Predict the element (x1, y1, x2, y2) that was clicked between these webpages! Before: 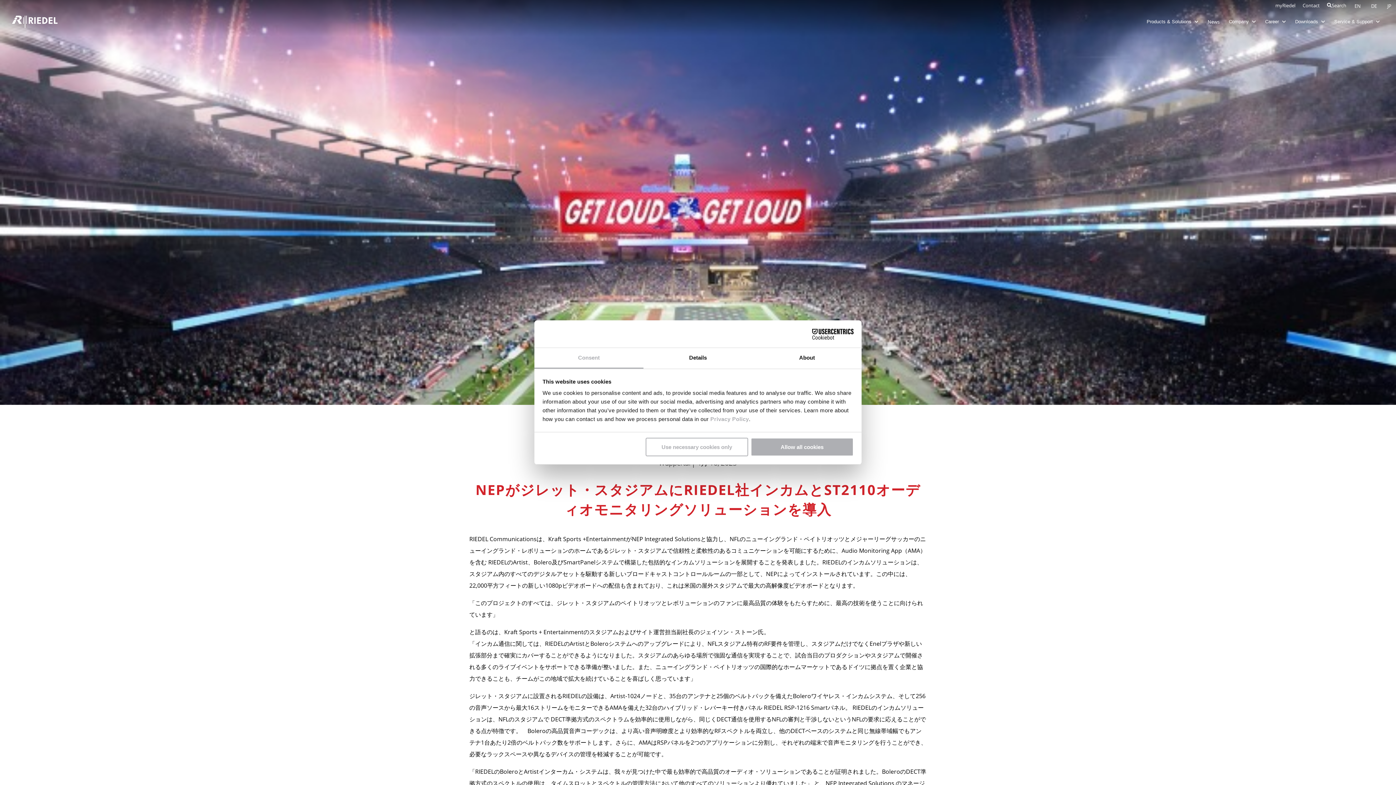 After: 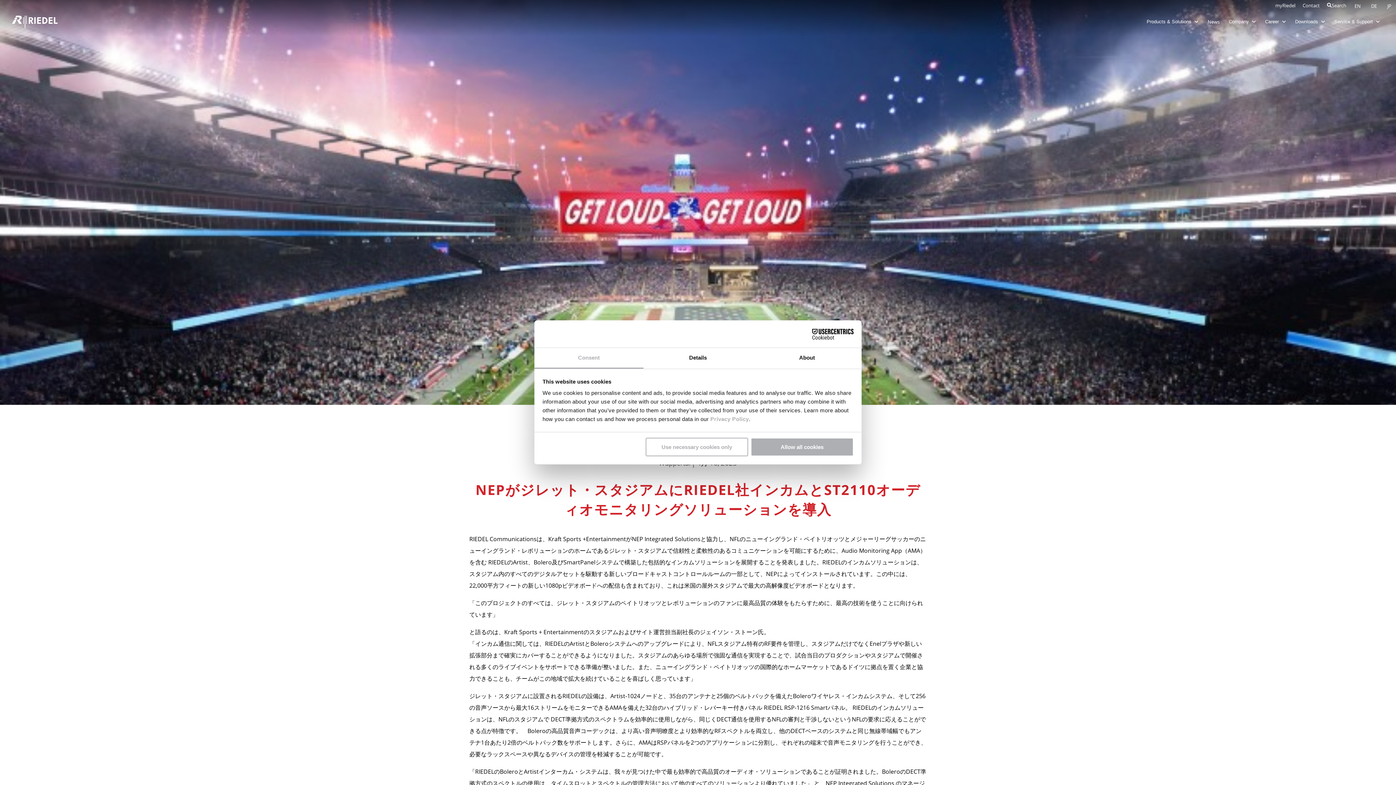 Action: bbox: (534, 348, 643, 368) label: Consent